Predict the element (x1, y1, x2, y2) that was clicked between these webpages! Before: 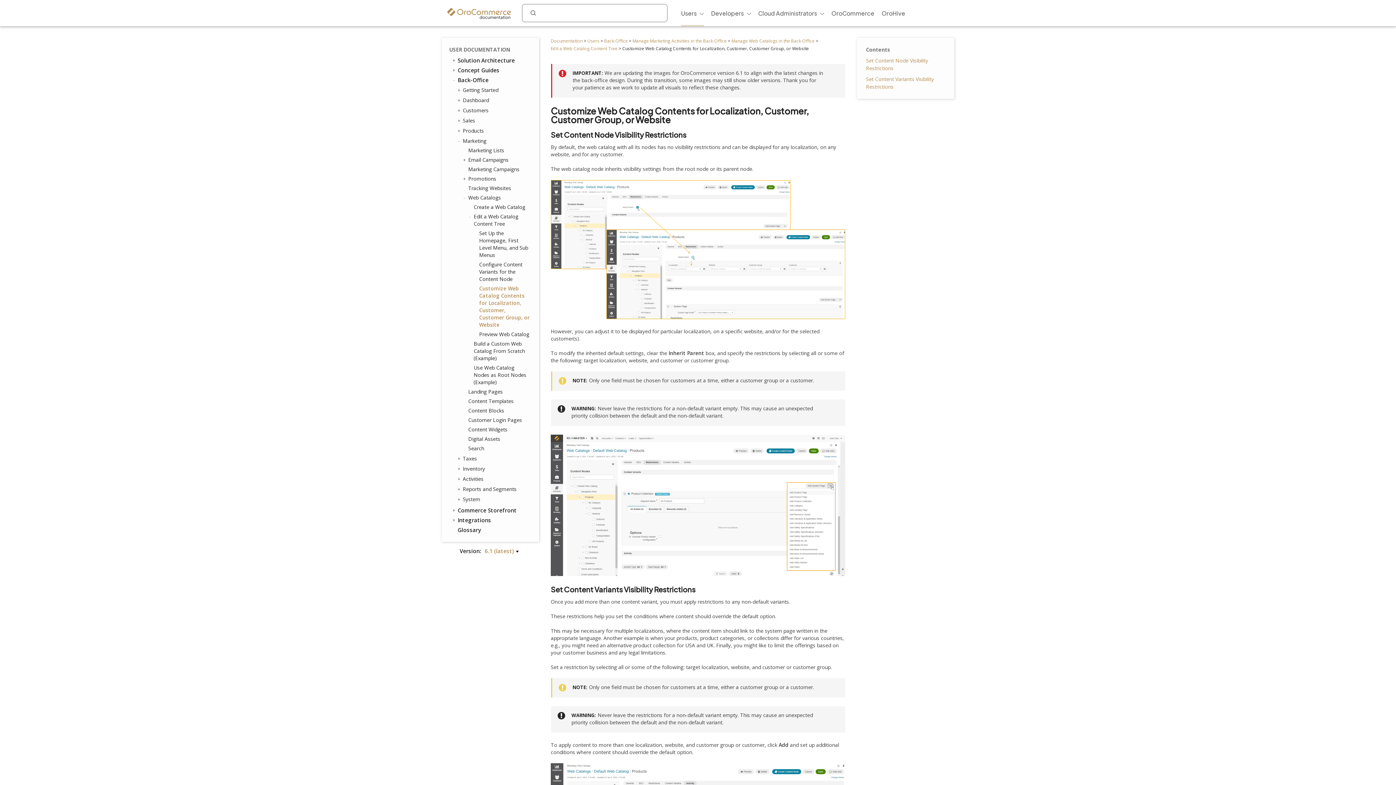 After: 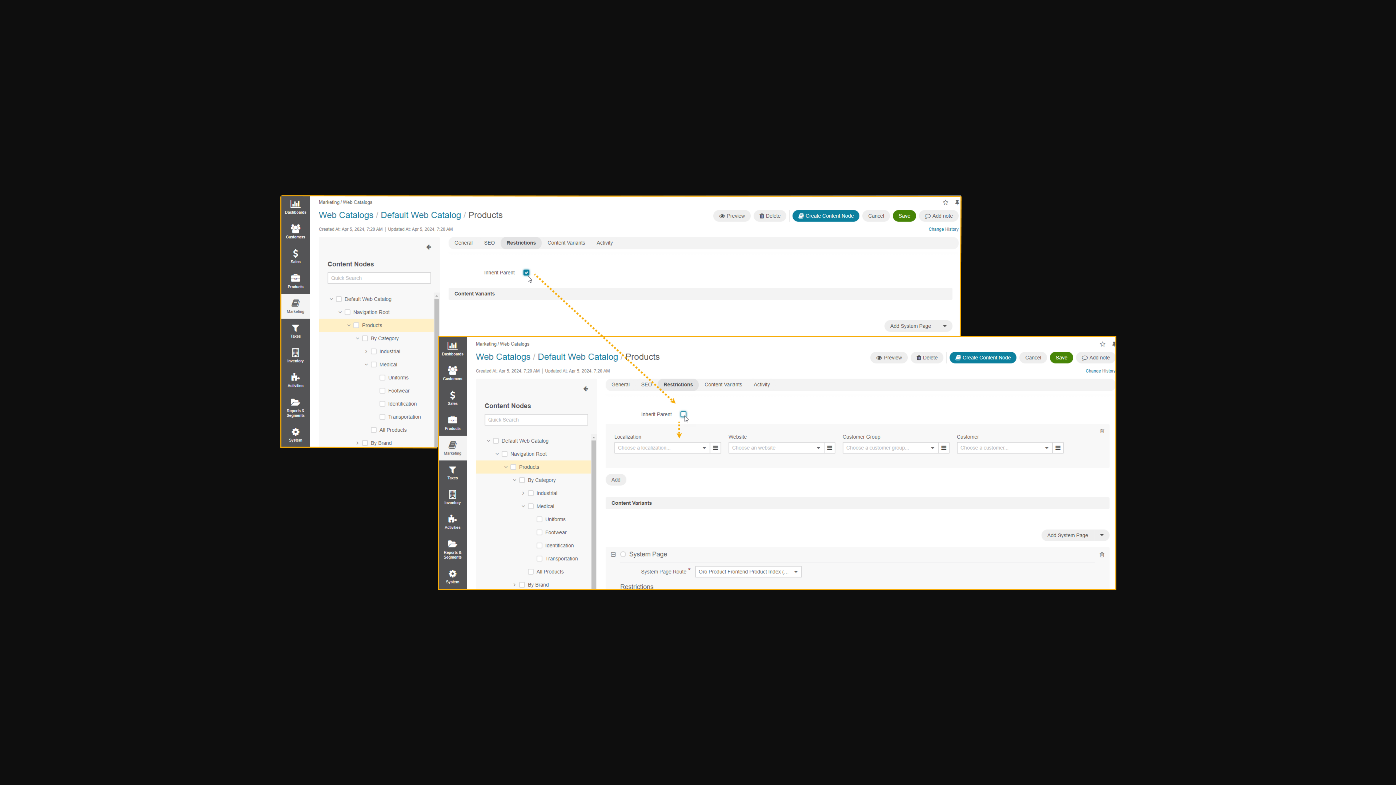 Action: bbox: (550, 249, 845, 256)